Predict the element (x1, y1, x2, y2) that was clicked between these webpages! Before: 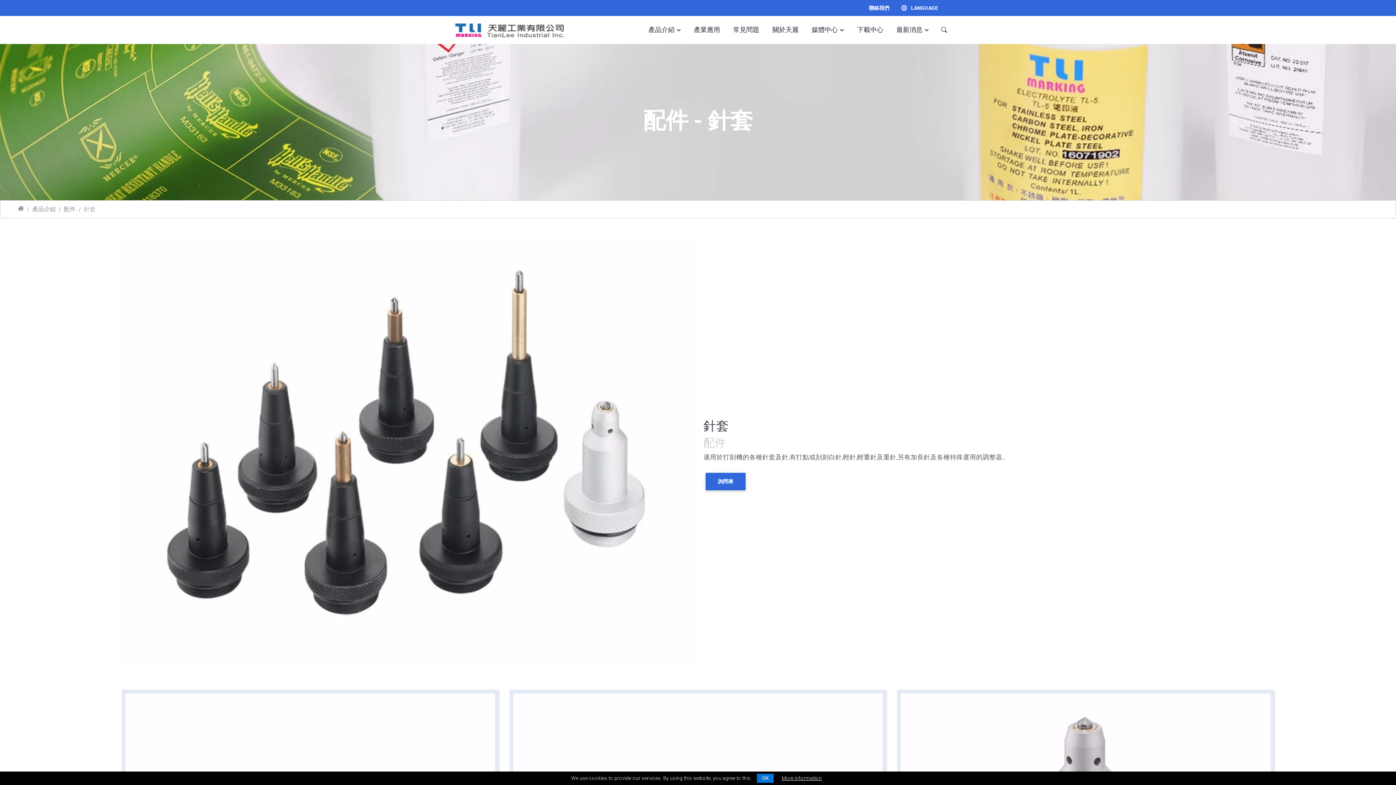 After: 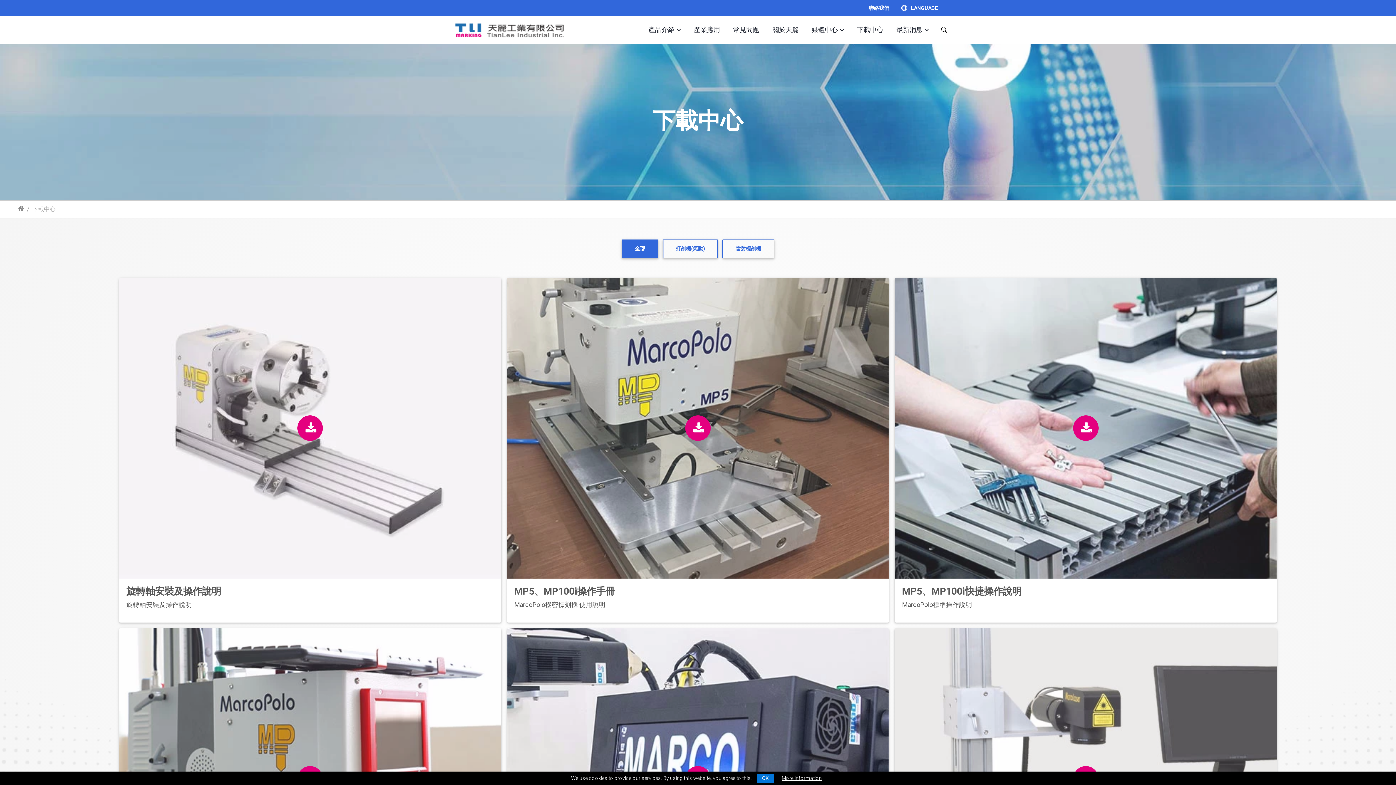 Action: bbox: (850, 16, 890, 43) label: 下載中心